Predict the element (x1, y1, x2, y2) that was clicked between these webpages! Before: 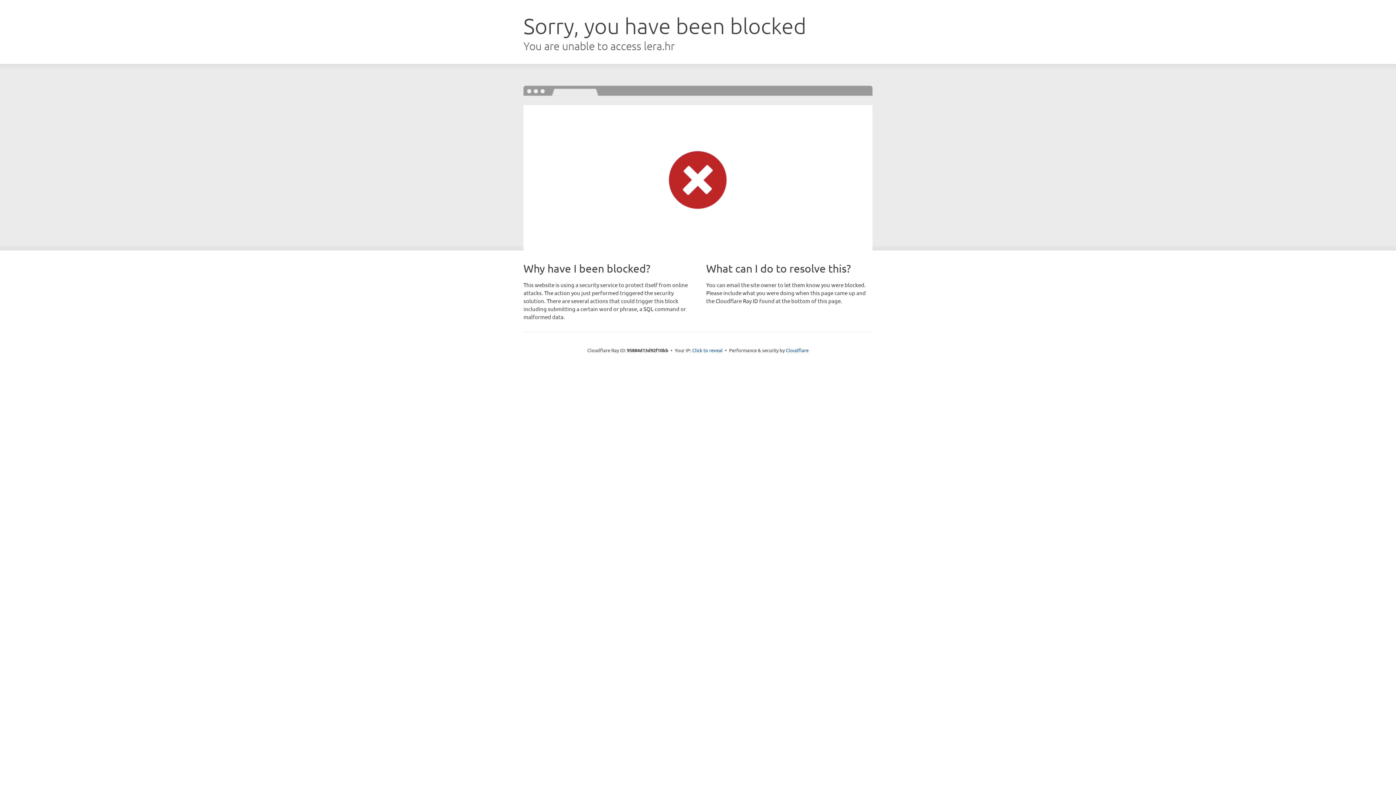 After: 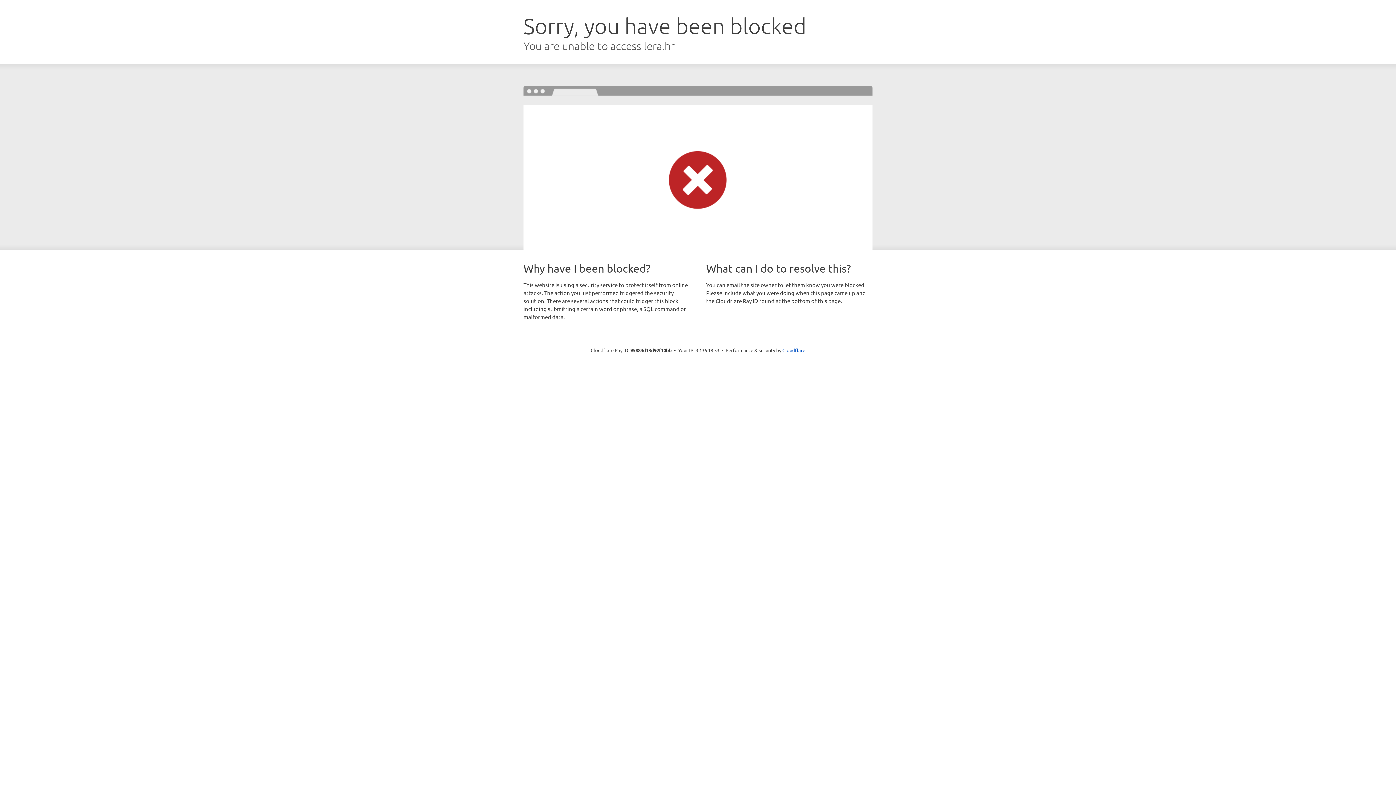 Action: label: Click to reveal bbox: (692, 346, 722, 353)